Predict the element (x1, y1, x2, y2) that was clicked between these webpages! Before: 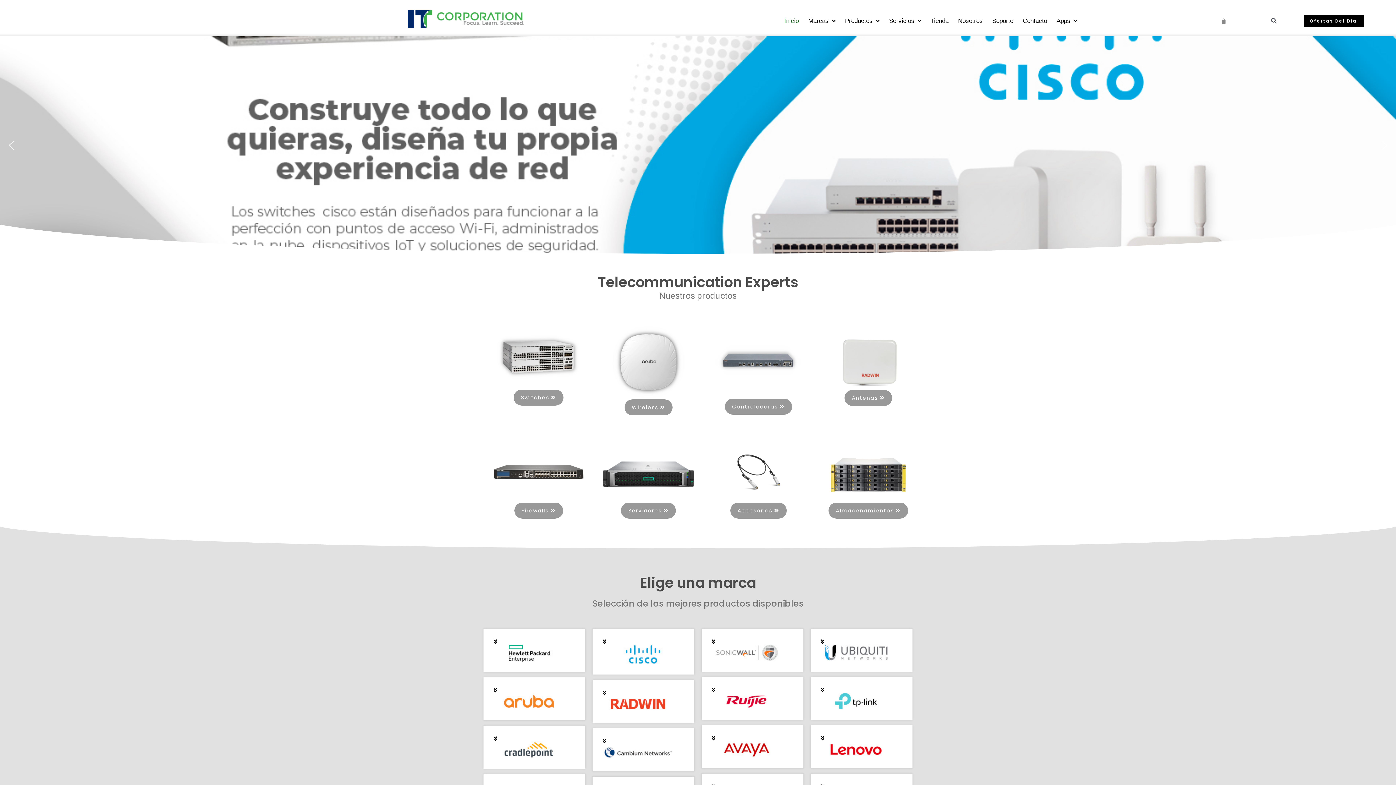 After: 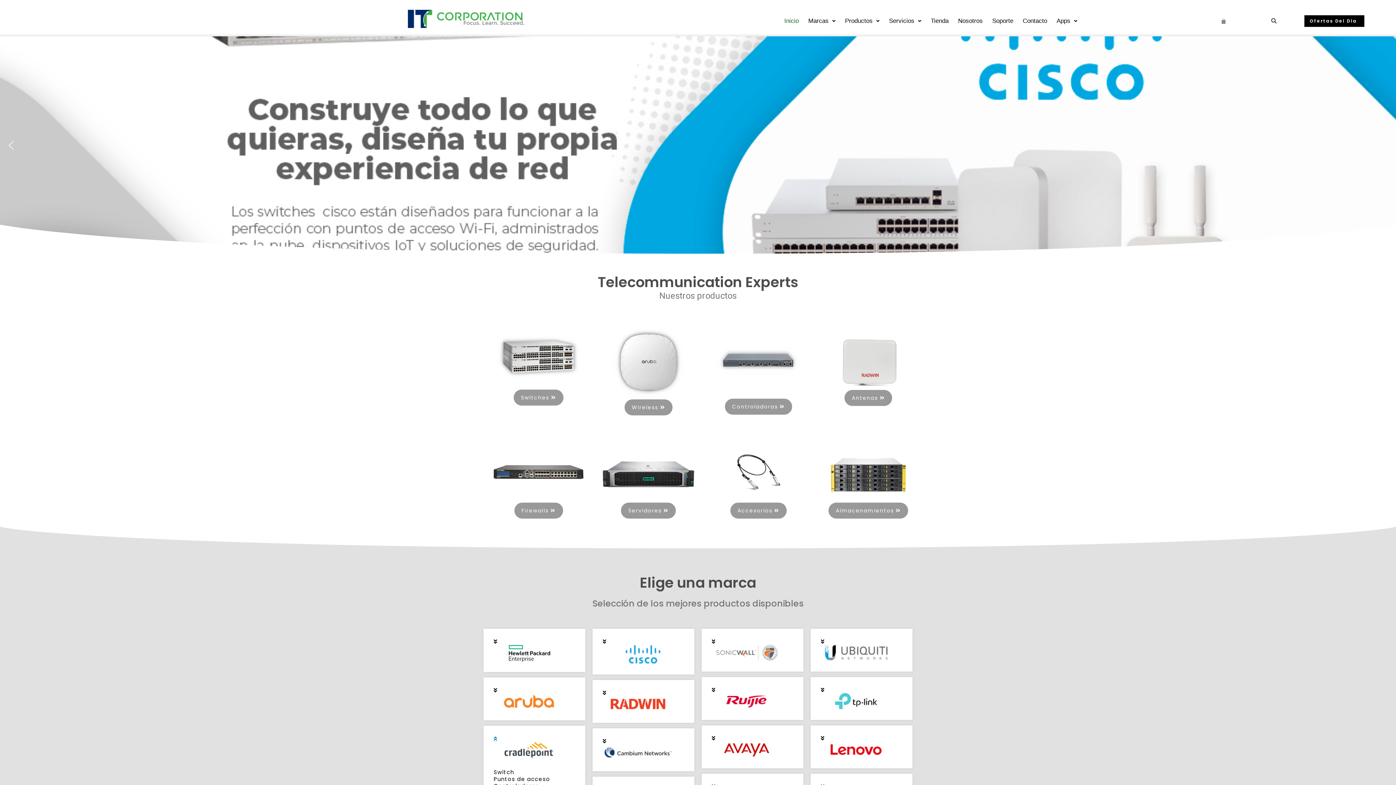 Action: bbox: (493, 746, 564, 753)